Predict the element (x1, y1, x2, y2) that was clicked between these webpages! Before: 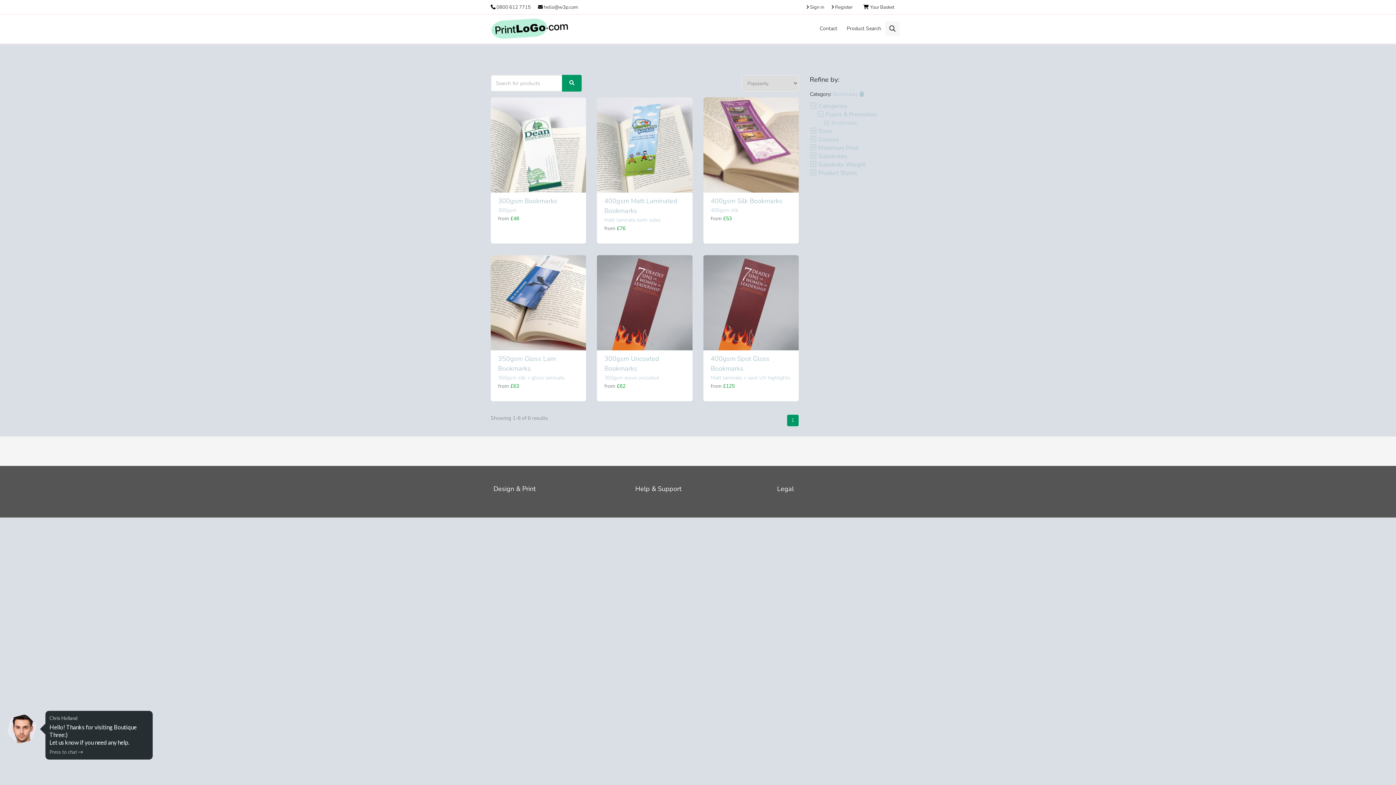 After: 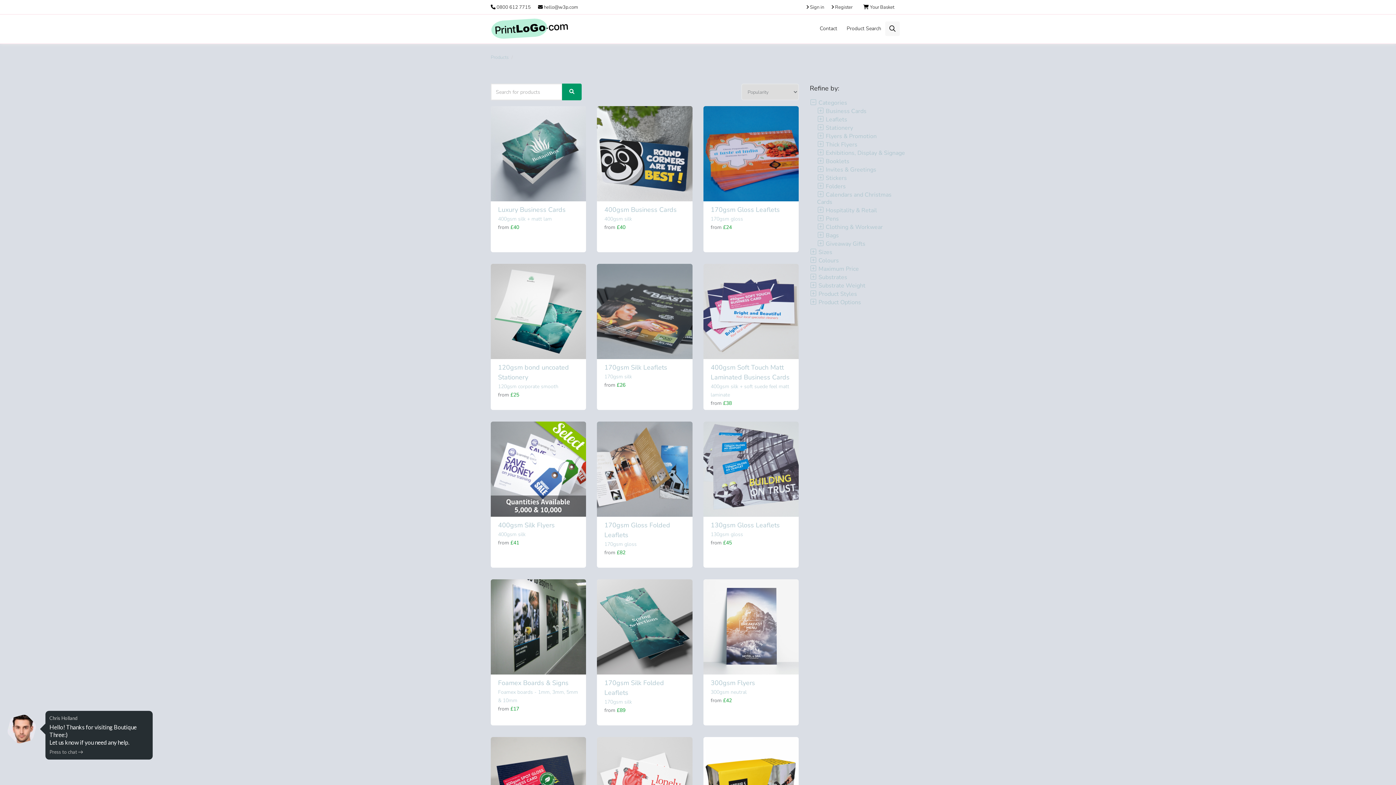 Action: bbox: (824, 119, 857, 126) label: Bookmarks